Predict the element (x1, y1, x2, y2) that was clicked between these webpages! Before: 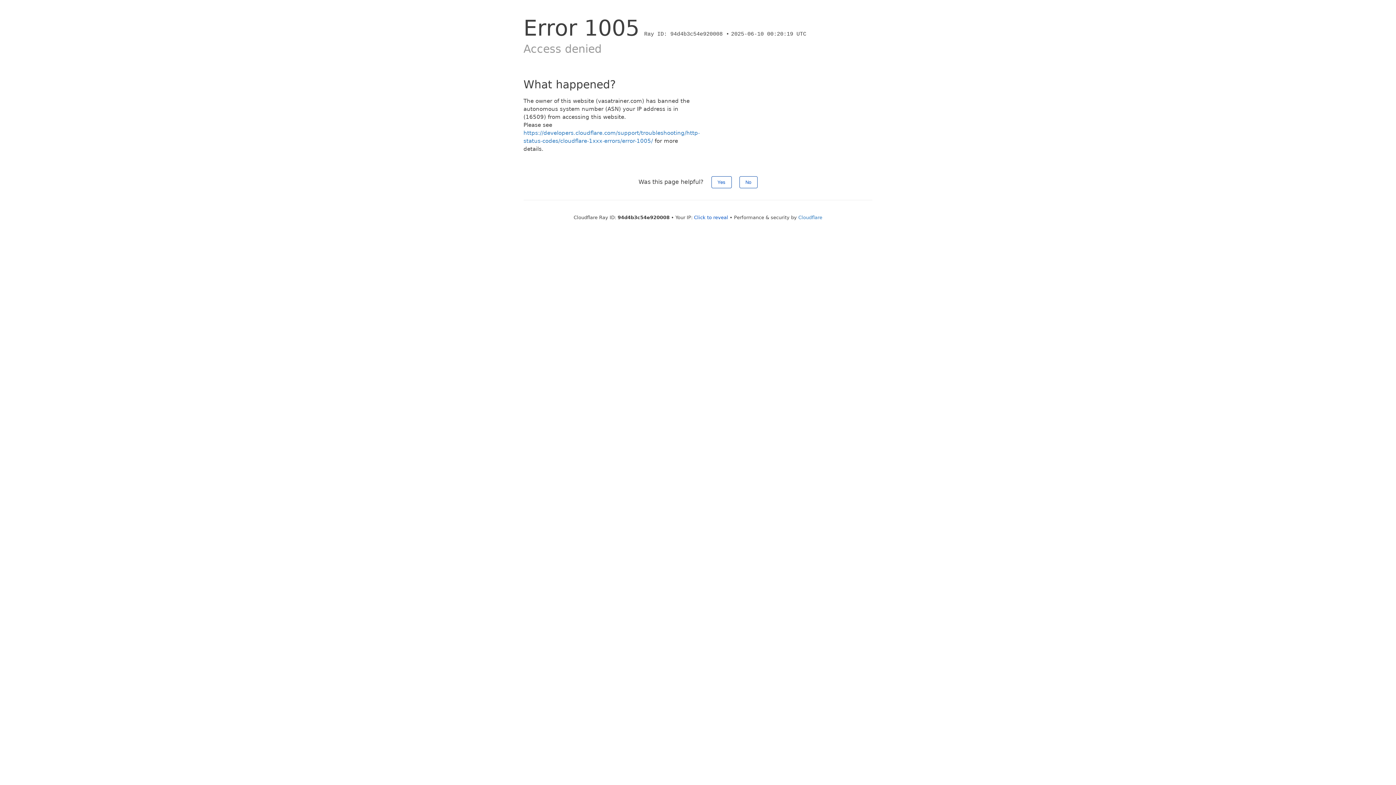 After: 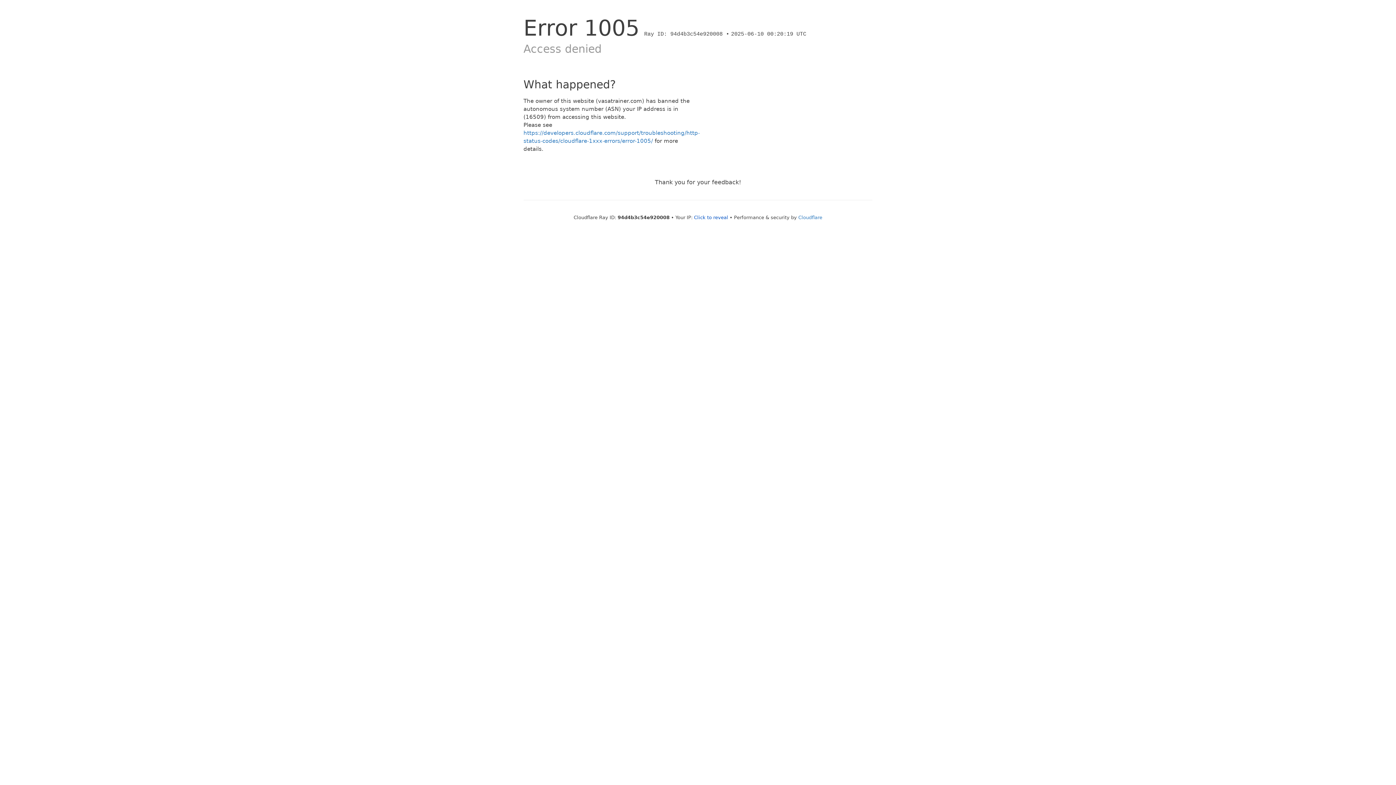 Action: bbox: (711, 176, 731, 188) label: Yes